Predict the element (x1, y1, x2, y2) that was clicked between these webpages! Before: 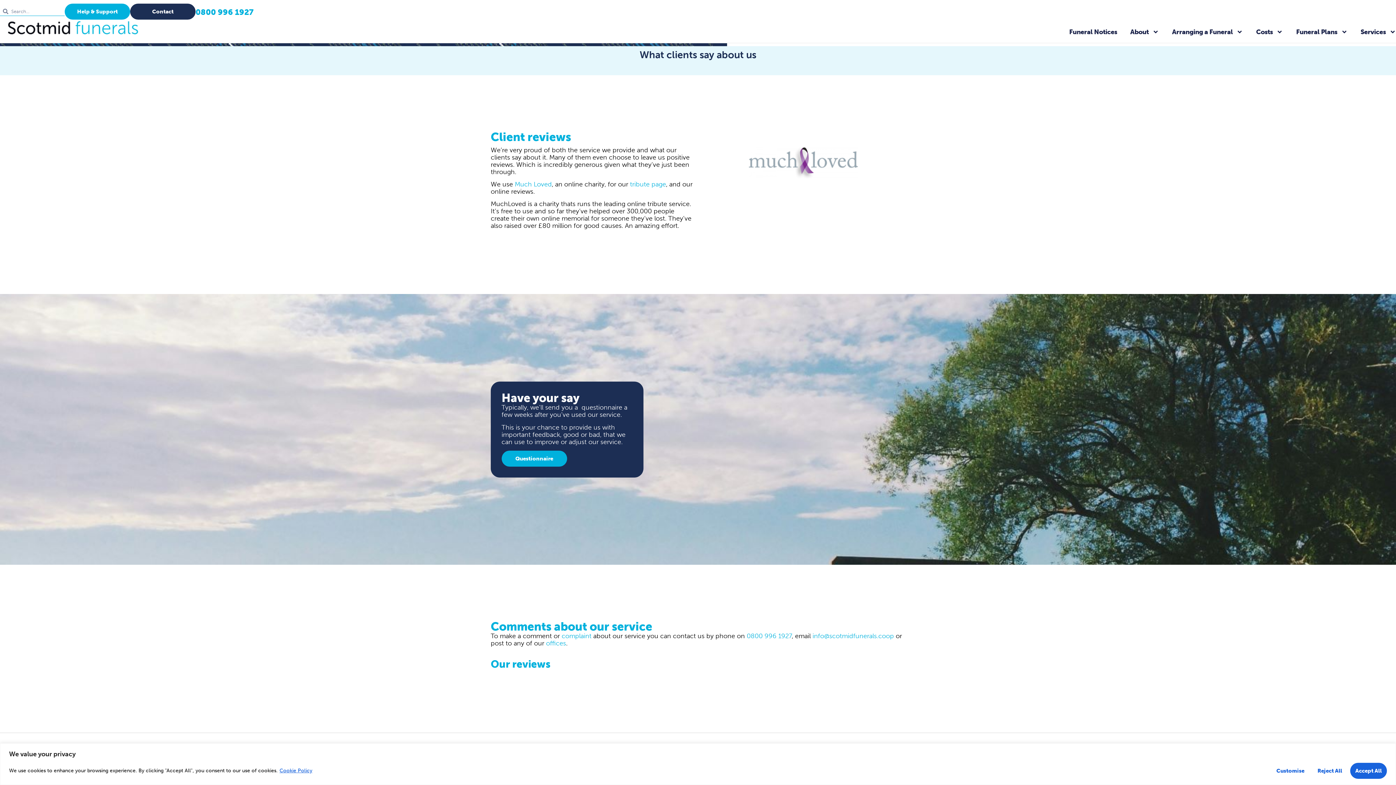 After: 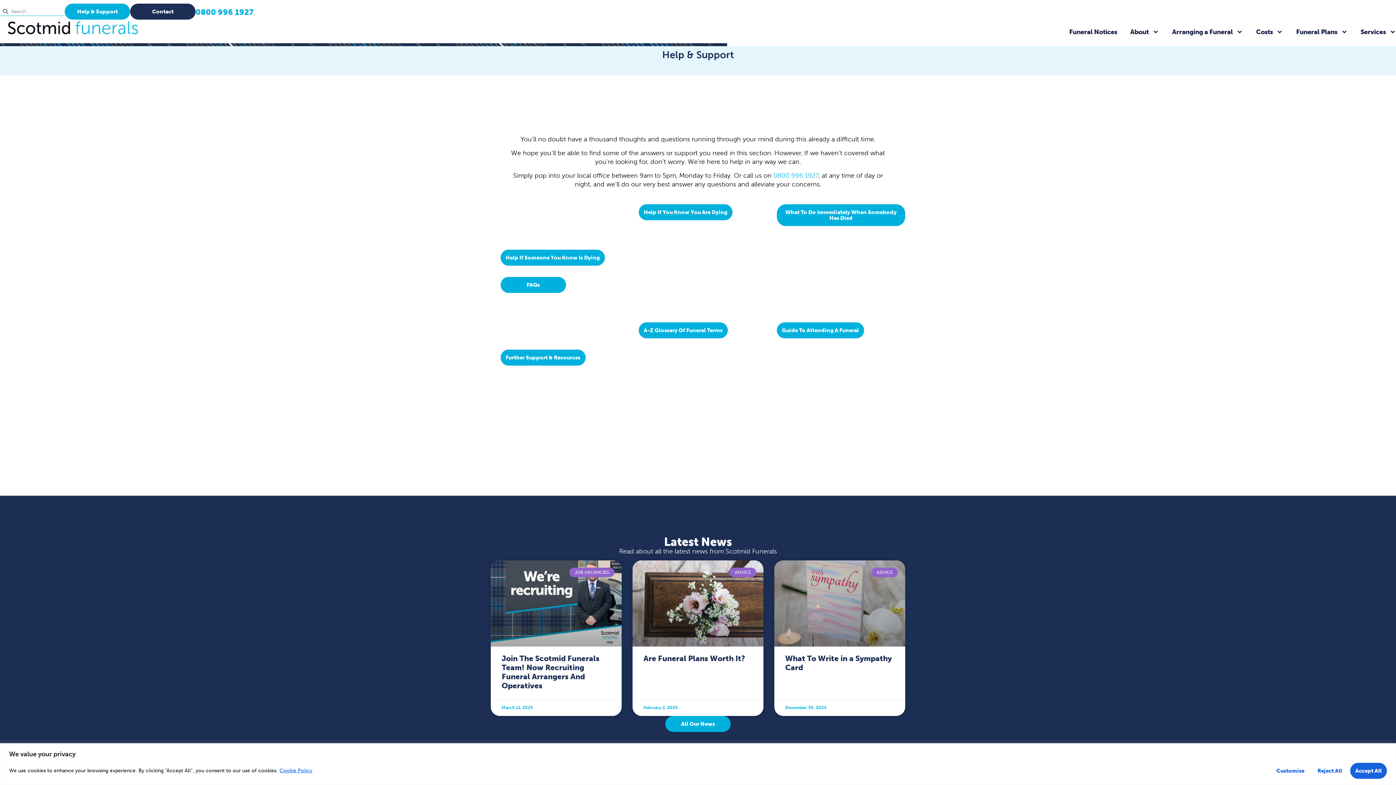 Action: label: Help & Support bbox: (64, 3, 130, 19)